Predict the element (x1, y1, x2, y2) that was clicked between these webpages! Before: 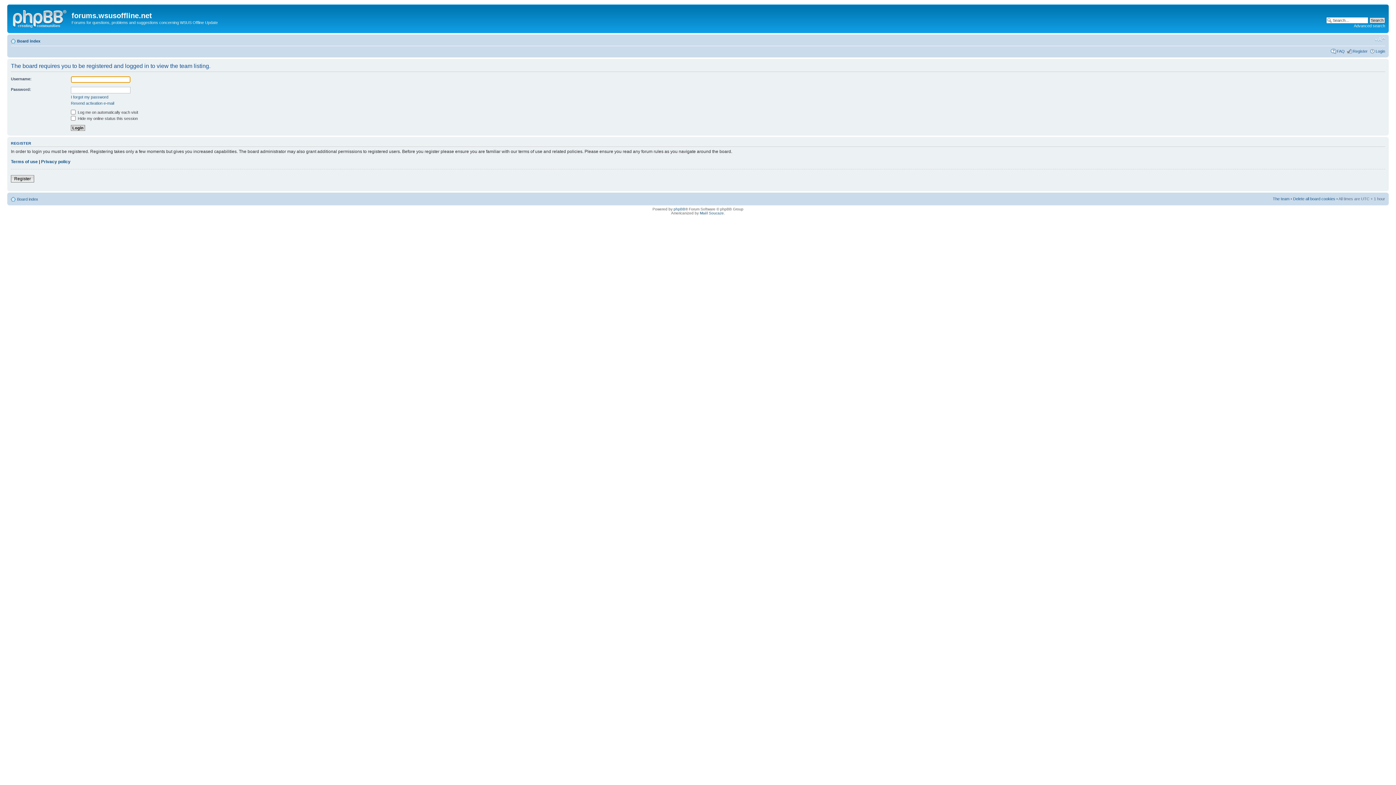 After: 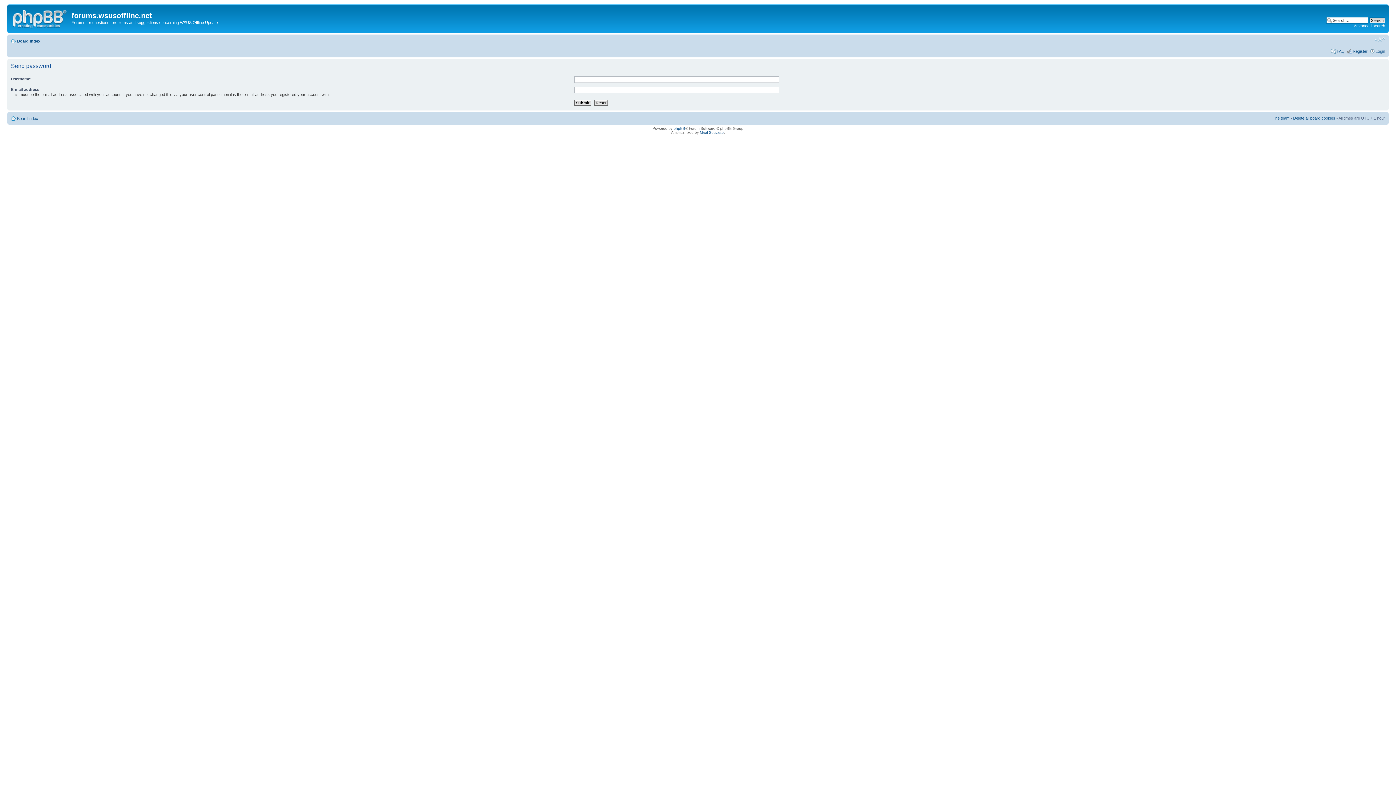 Action: label: I forgot my password bbox: (70, 94, 108, 99)